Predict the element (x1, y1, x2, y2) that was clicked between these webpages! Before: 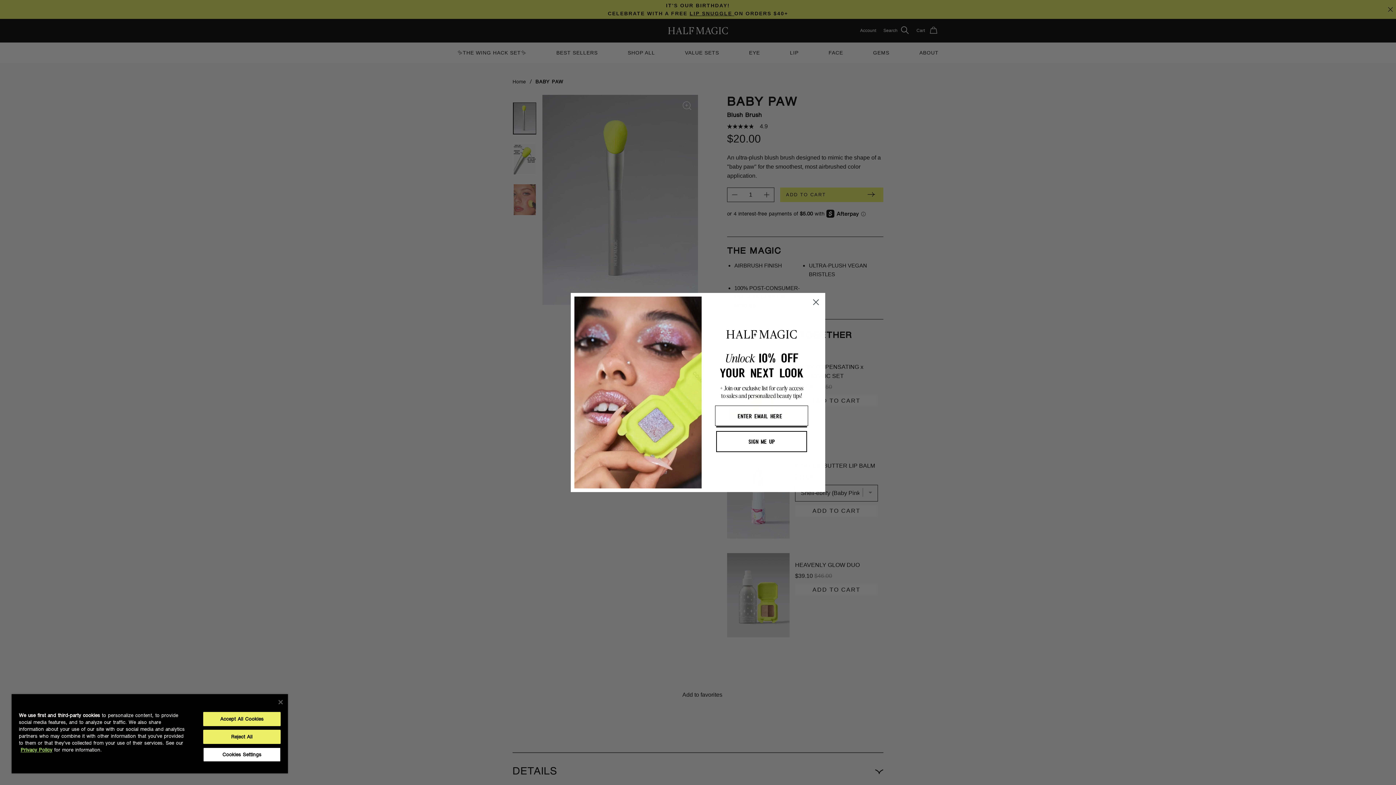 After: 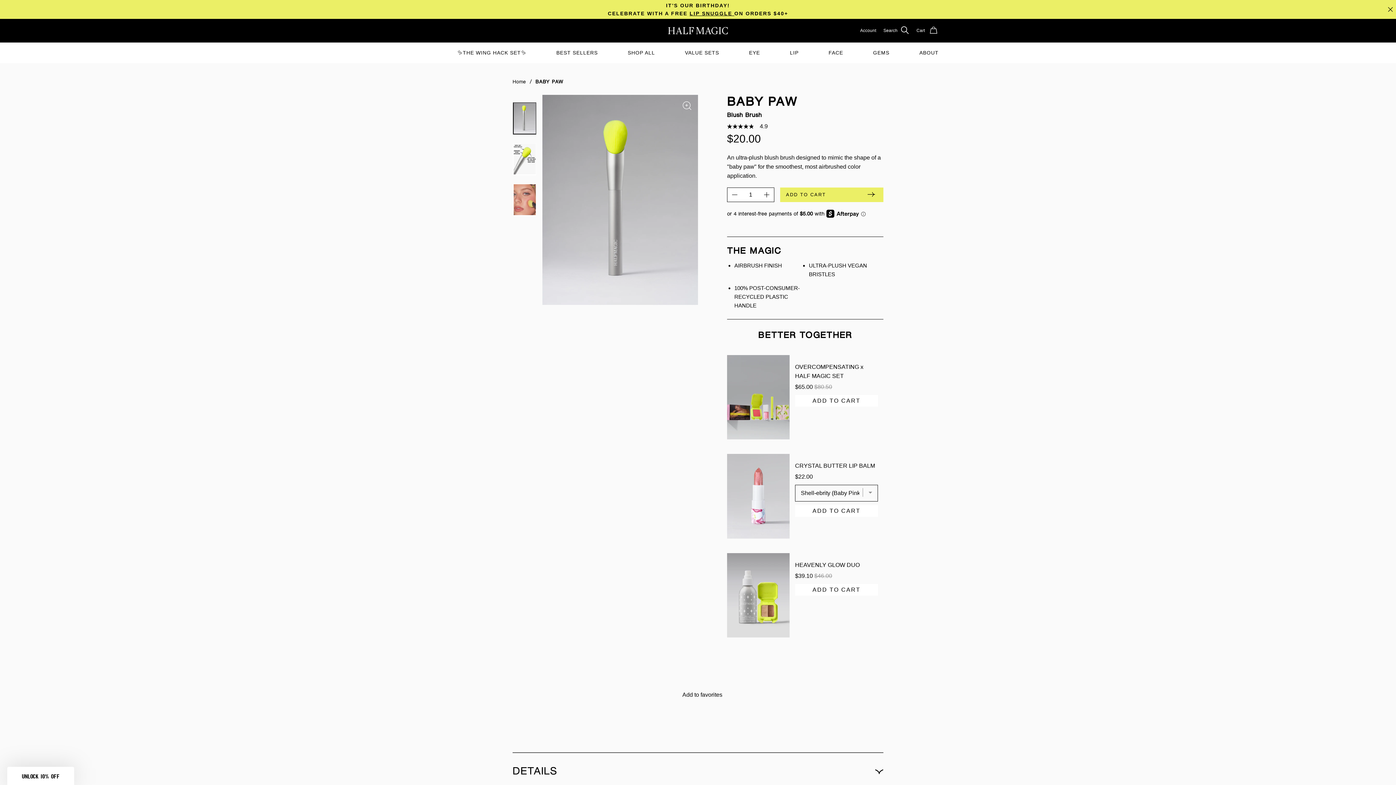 Action: bbox: (203, 730, 280, 744) label: Reject All